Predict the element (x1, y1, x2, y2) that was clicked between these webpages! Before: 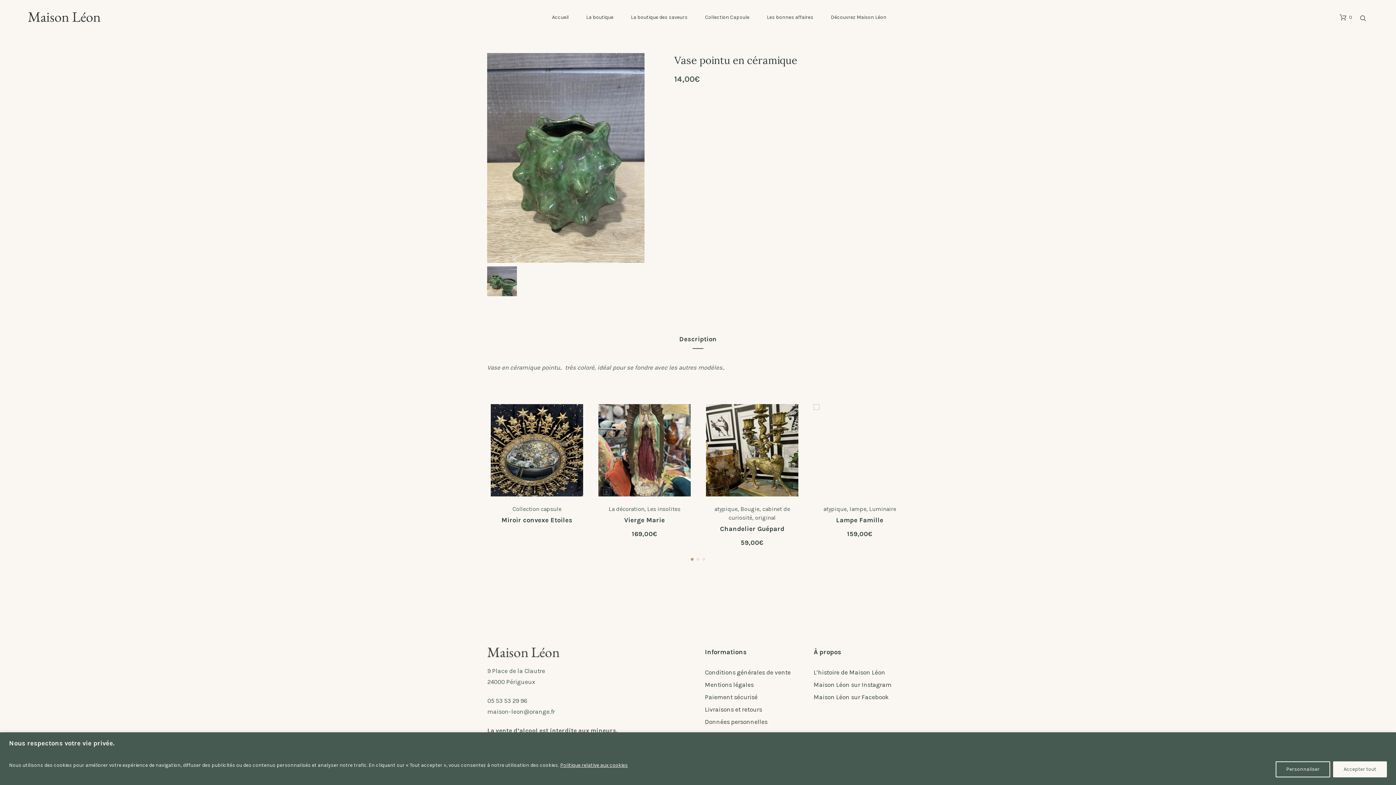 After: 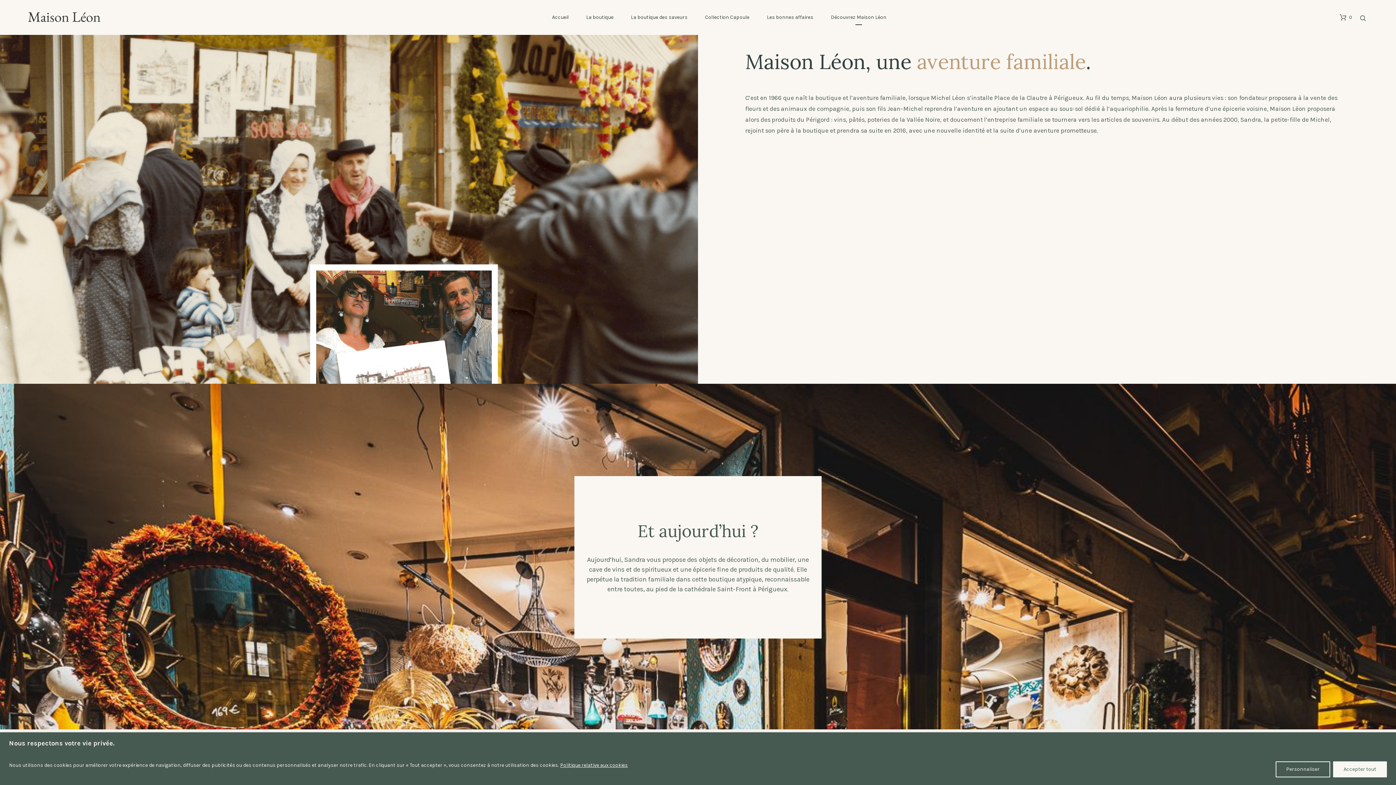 Action: bbox: (822, 0, 895, 34) label: Découvrez Maison Léon